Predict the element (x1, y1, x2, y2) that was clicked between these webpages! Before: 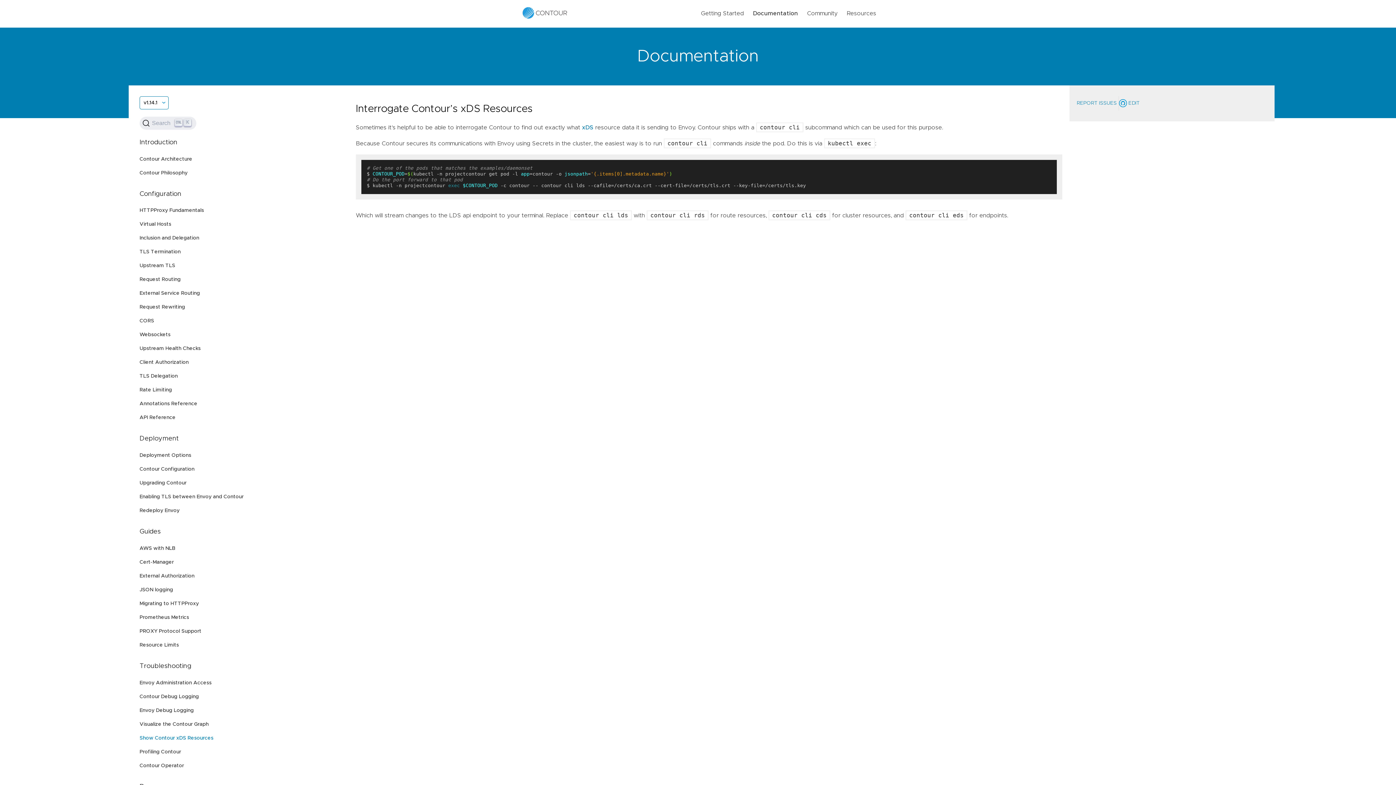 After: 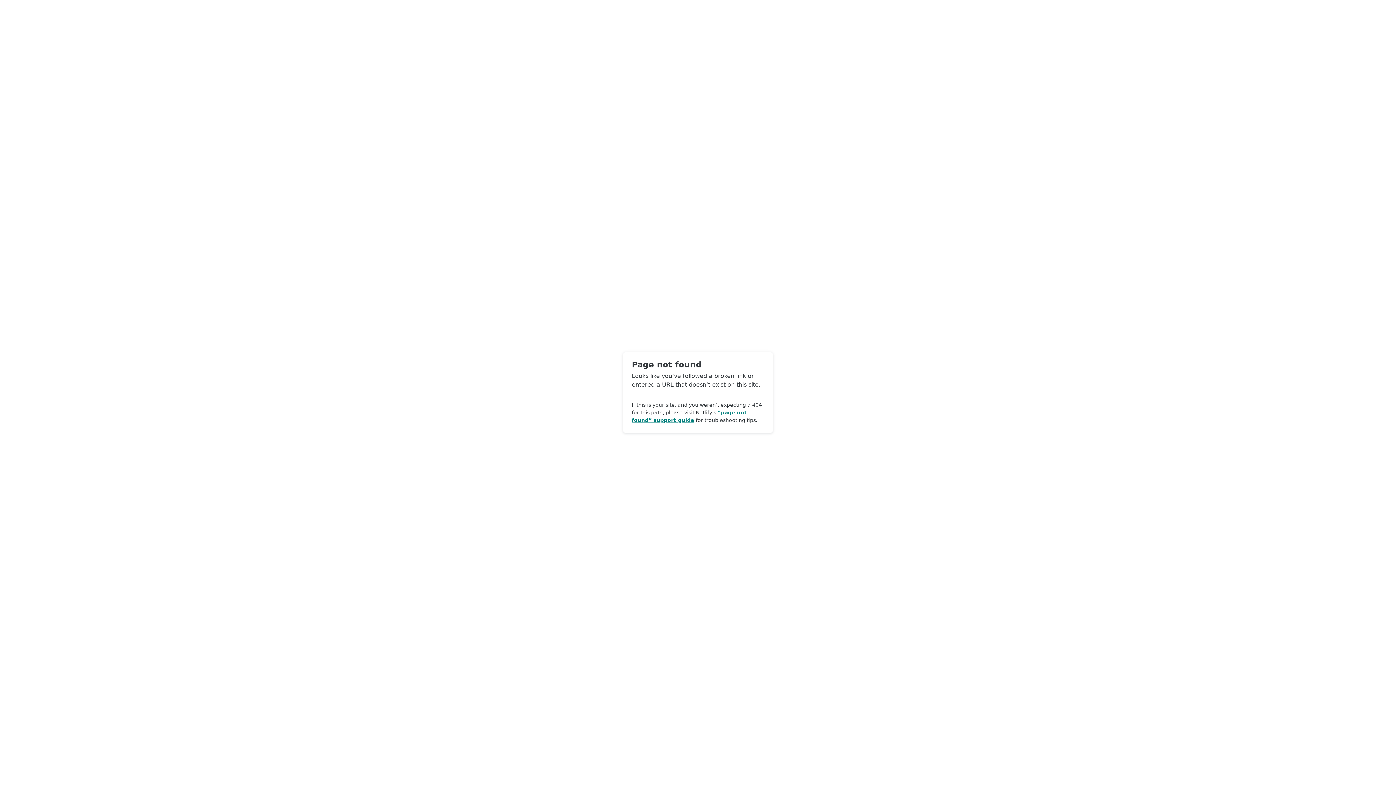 Action: bbox: (139, 643, 178, 648) label: Resource Limits